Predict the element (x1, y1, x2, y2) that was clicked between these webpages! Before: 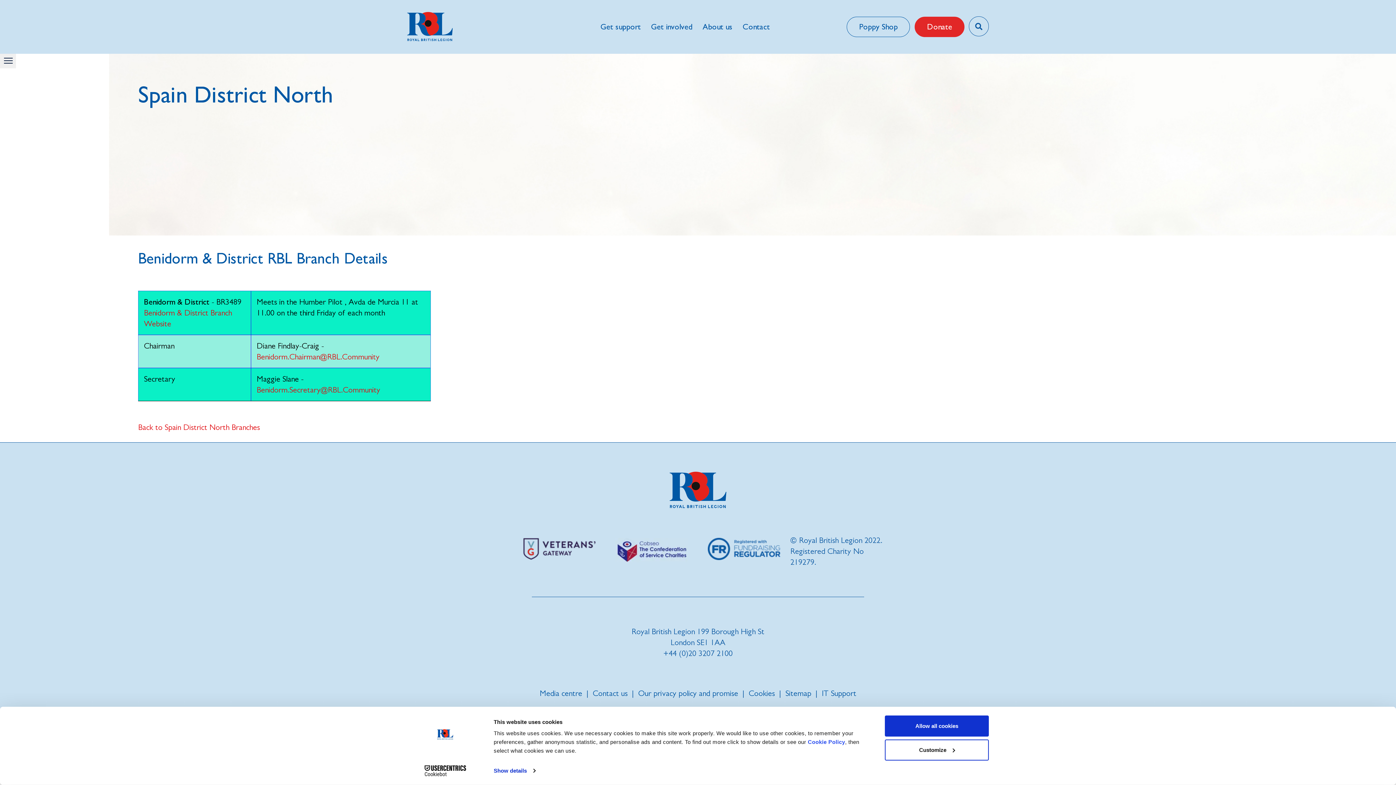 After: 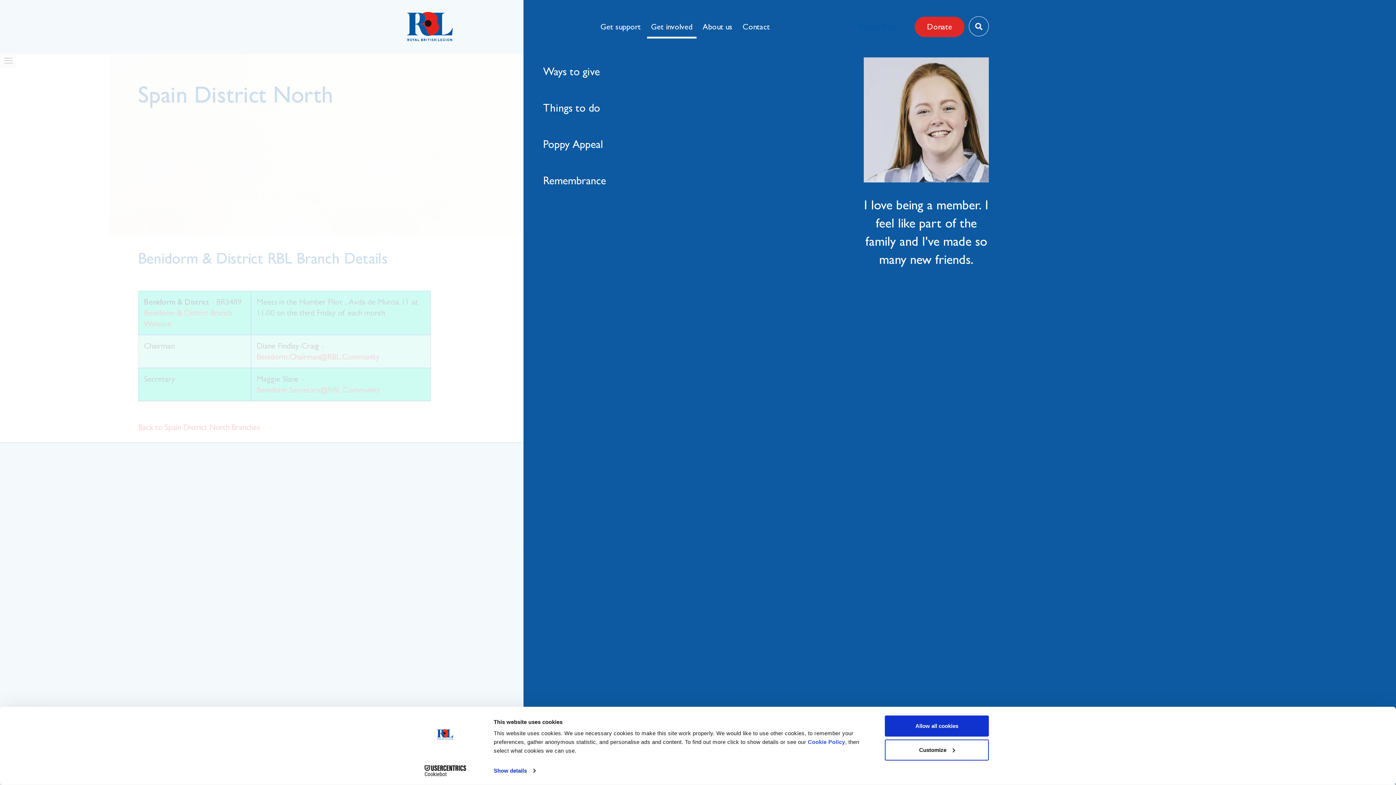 Action: label: Get involved bbox: (647, 15, 696, 38)